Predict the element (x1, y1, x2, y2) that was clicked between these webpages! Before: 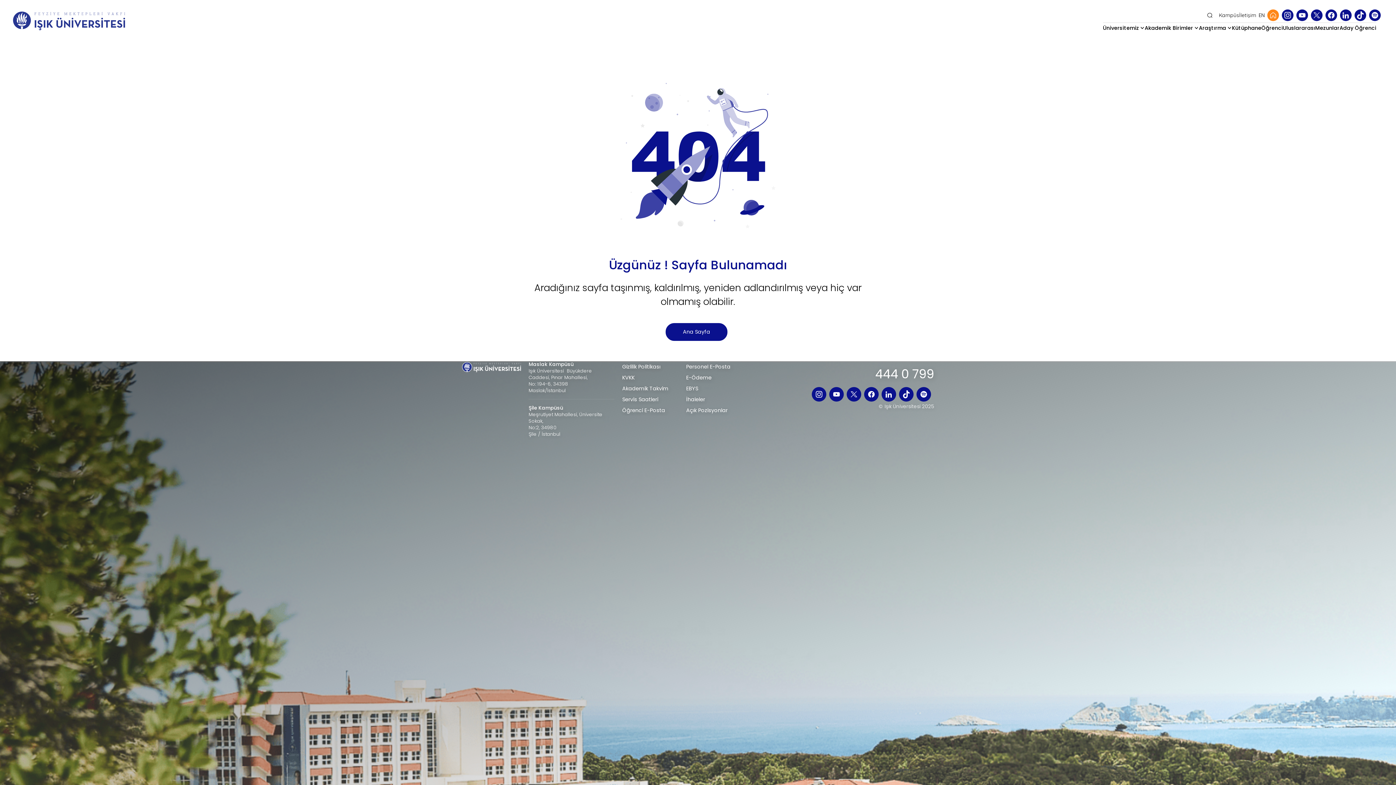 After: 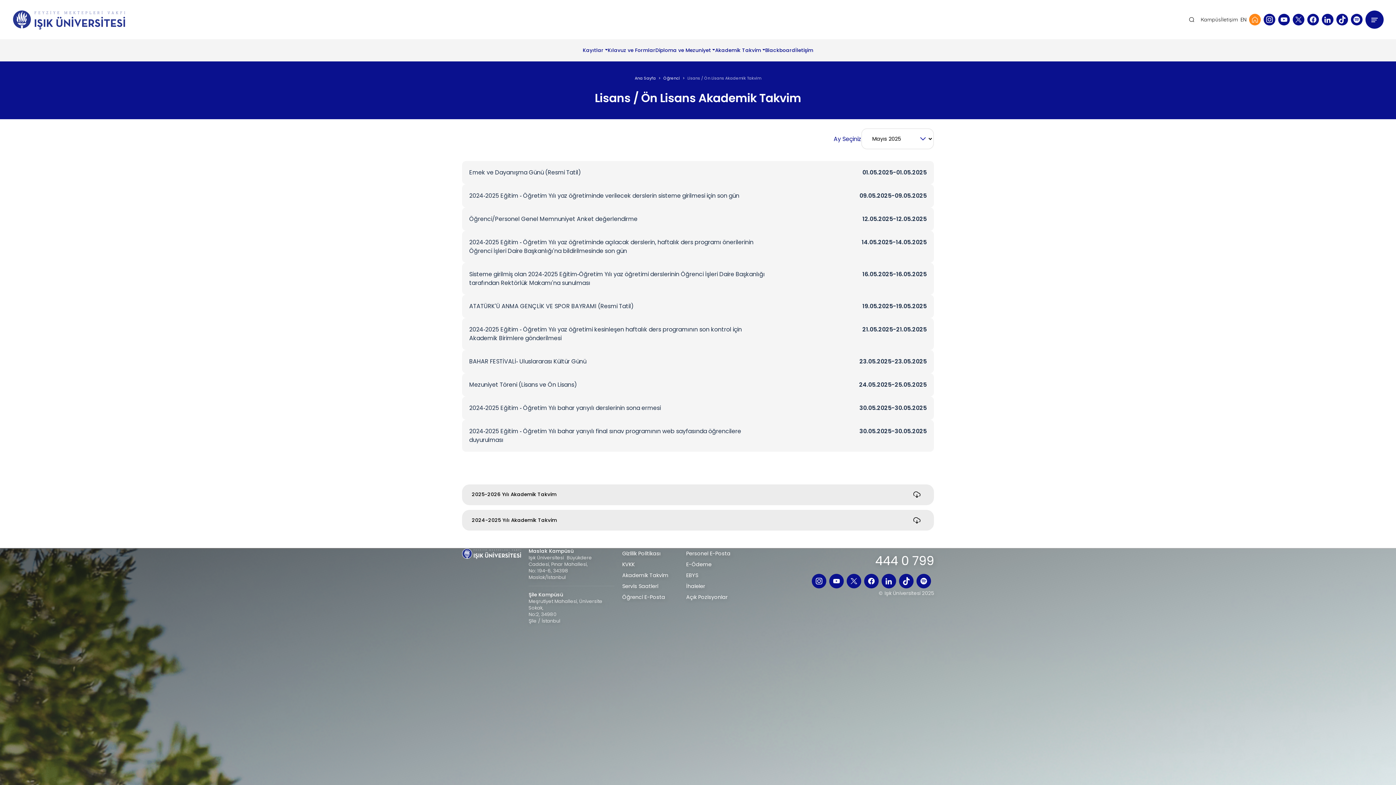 Action: bbox: (622, 385, 668, 392) label: Akademik Takvim